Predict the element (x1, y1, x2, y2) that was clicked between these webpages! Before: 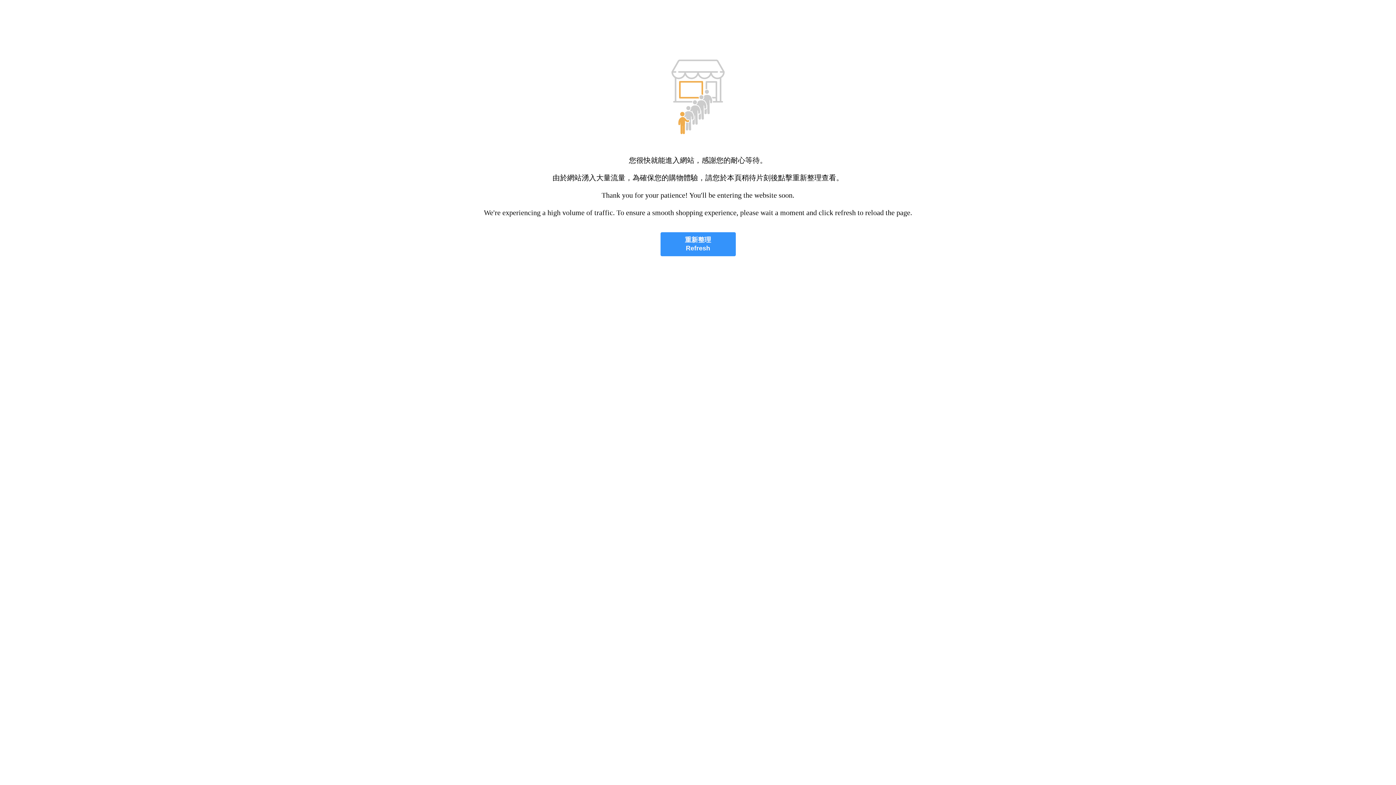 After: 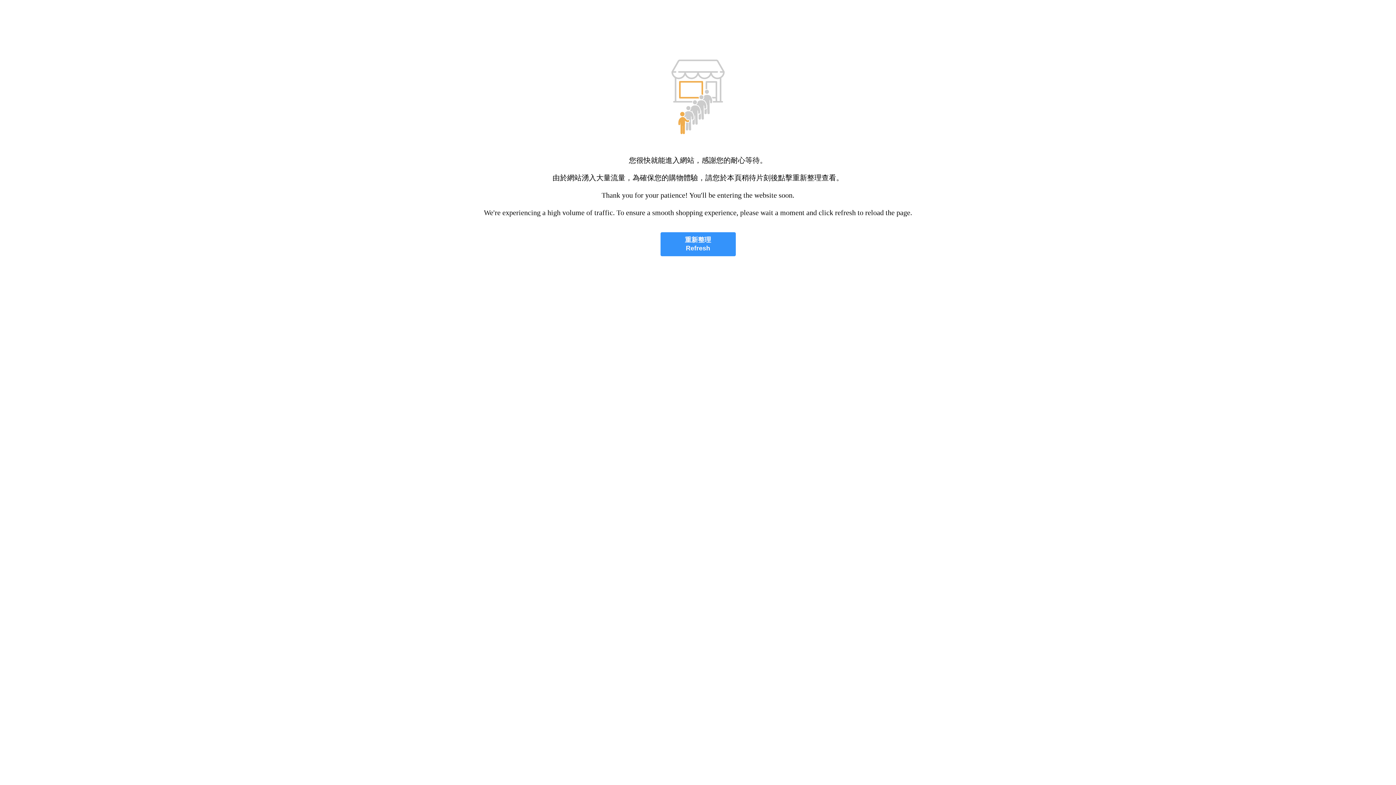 Action: label: 重新整理
Refresh bbox: (660, 232, 735, 256)